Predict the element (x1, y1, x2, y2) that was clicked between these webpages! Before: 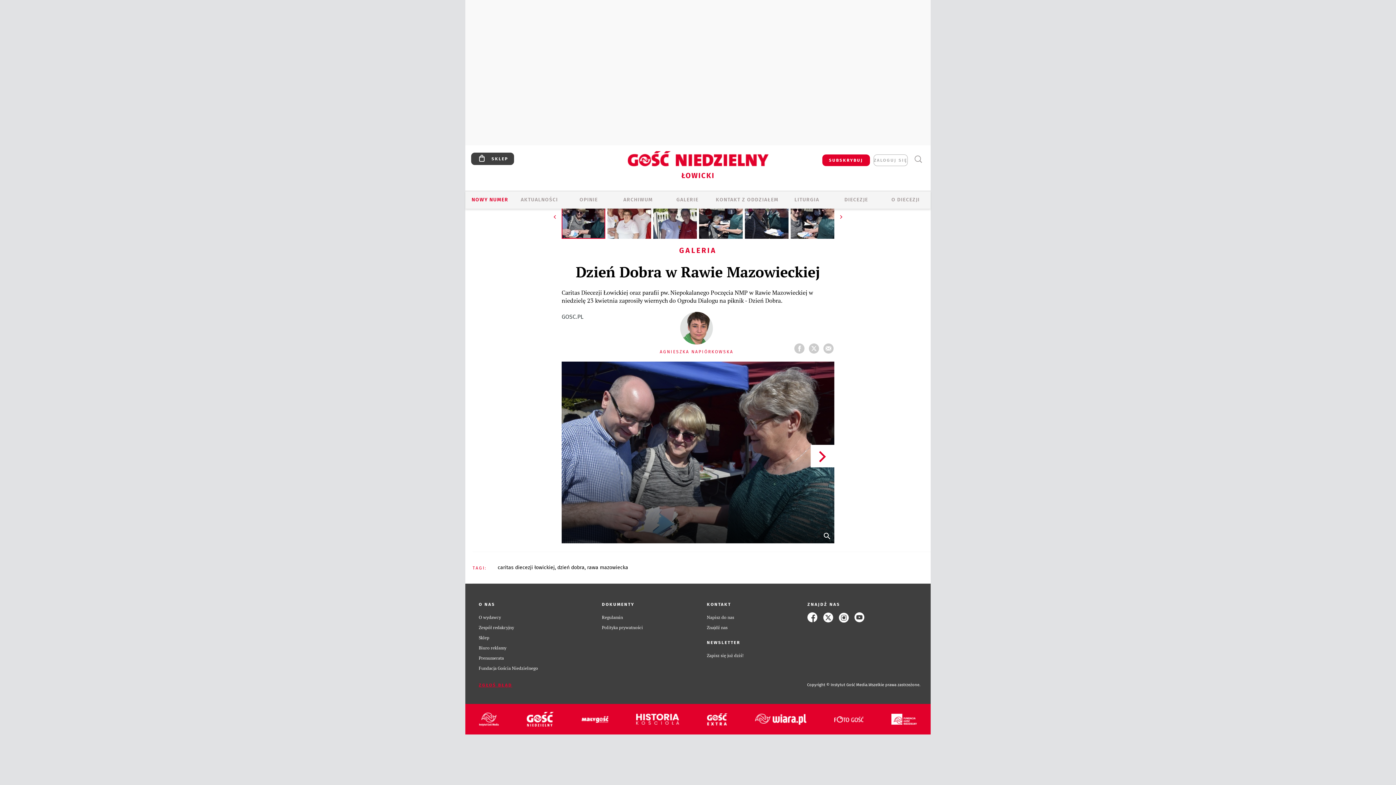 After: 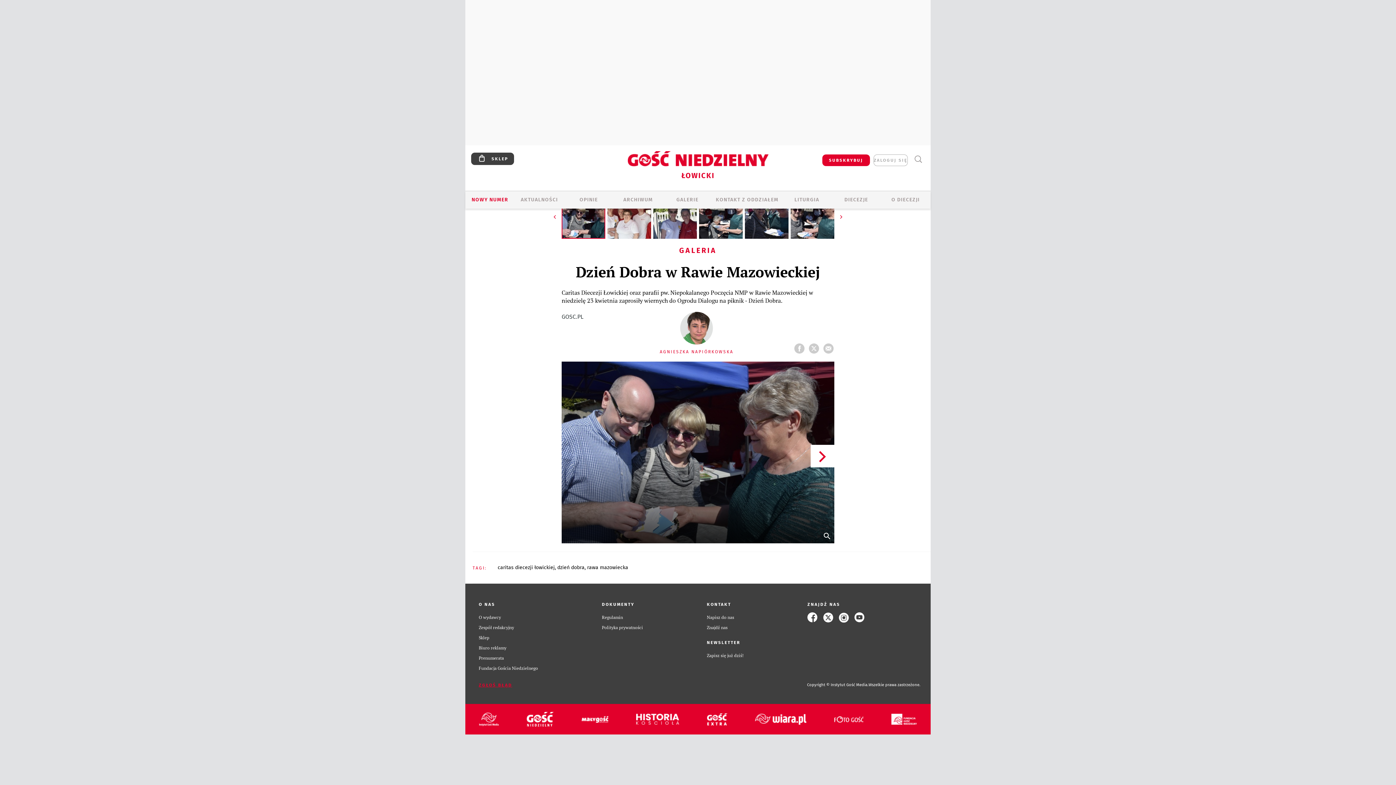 Action: label: ⏪ bbox: (550, 213, 558, 221)